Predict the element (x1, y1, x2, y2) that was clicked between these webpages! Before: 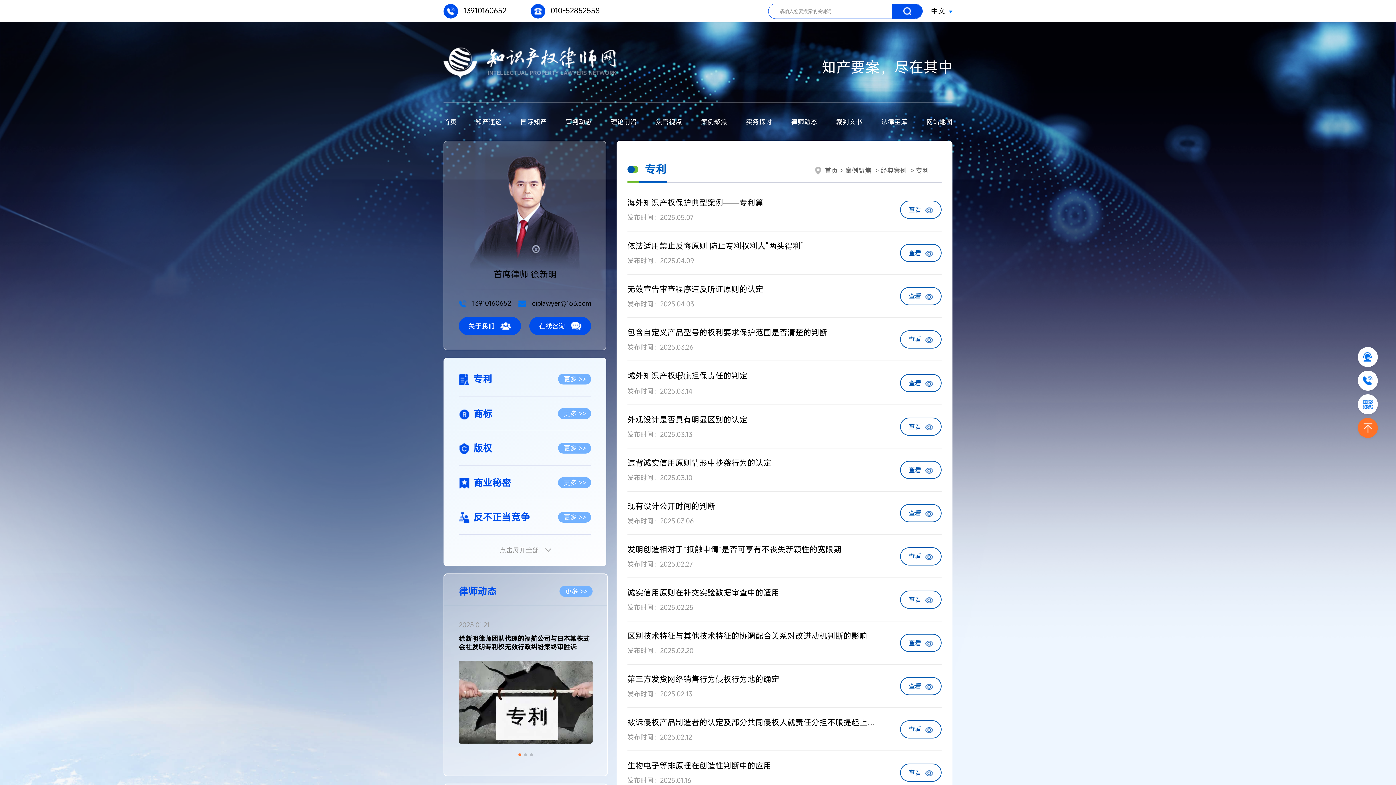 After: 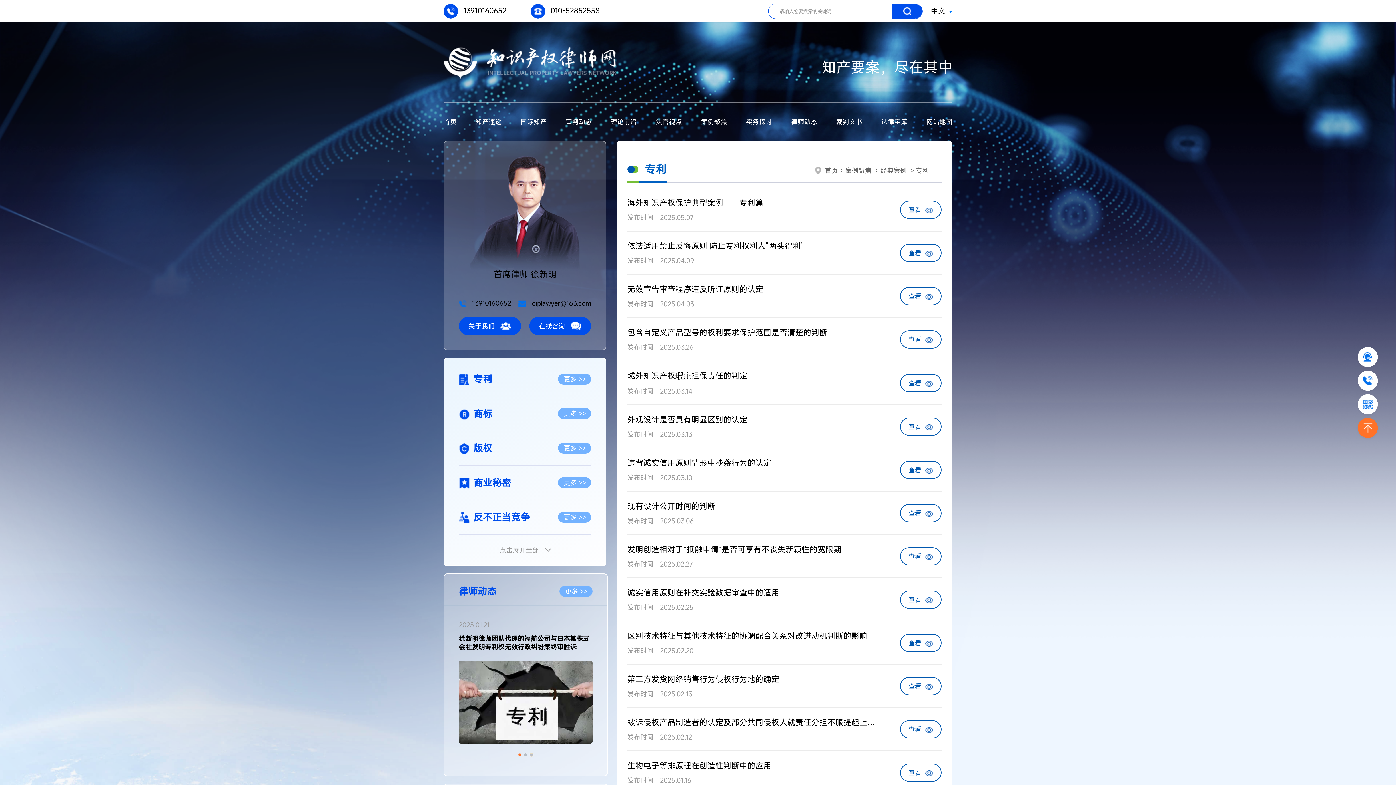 Action: label: Go to slide 3 bbox: (530, 753, 533, 756)